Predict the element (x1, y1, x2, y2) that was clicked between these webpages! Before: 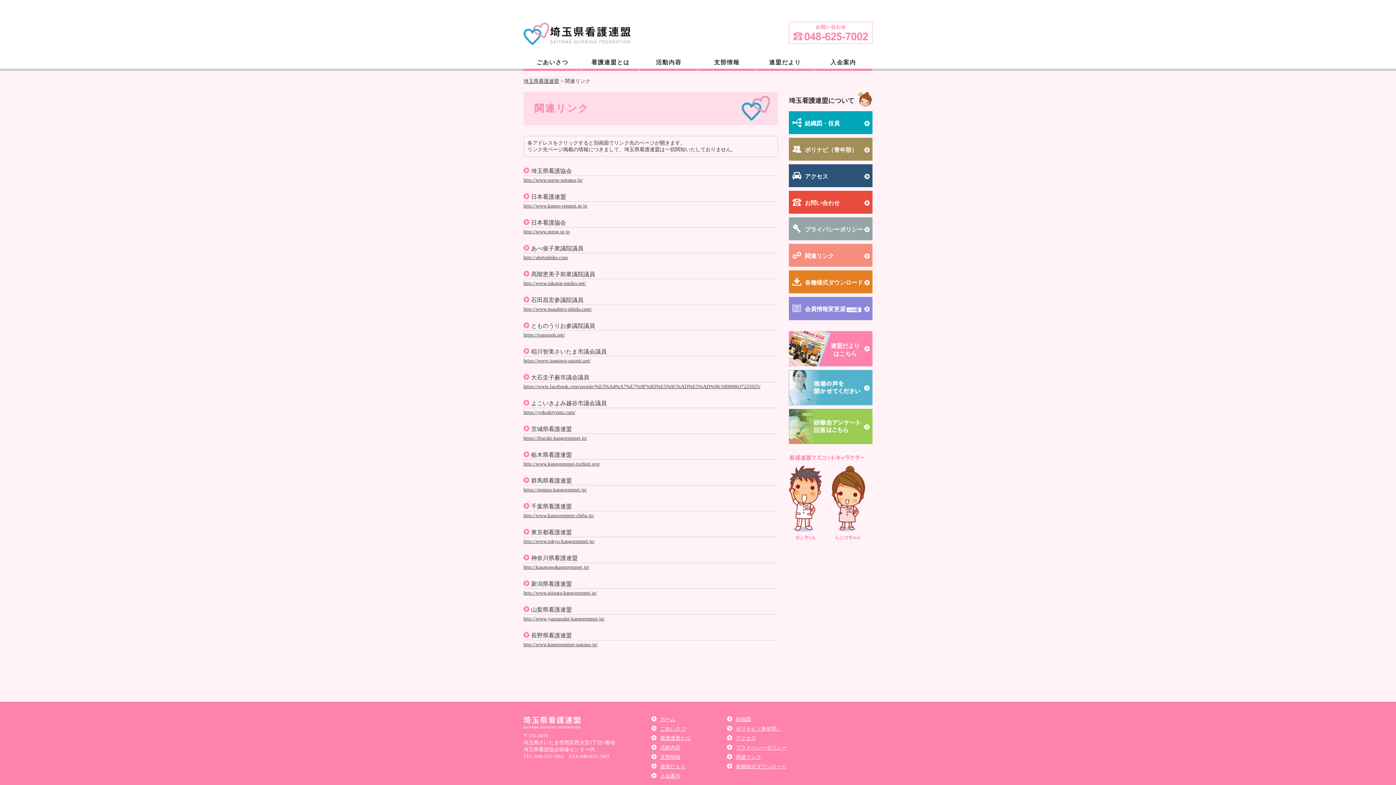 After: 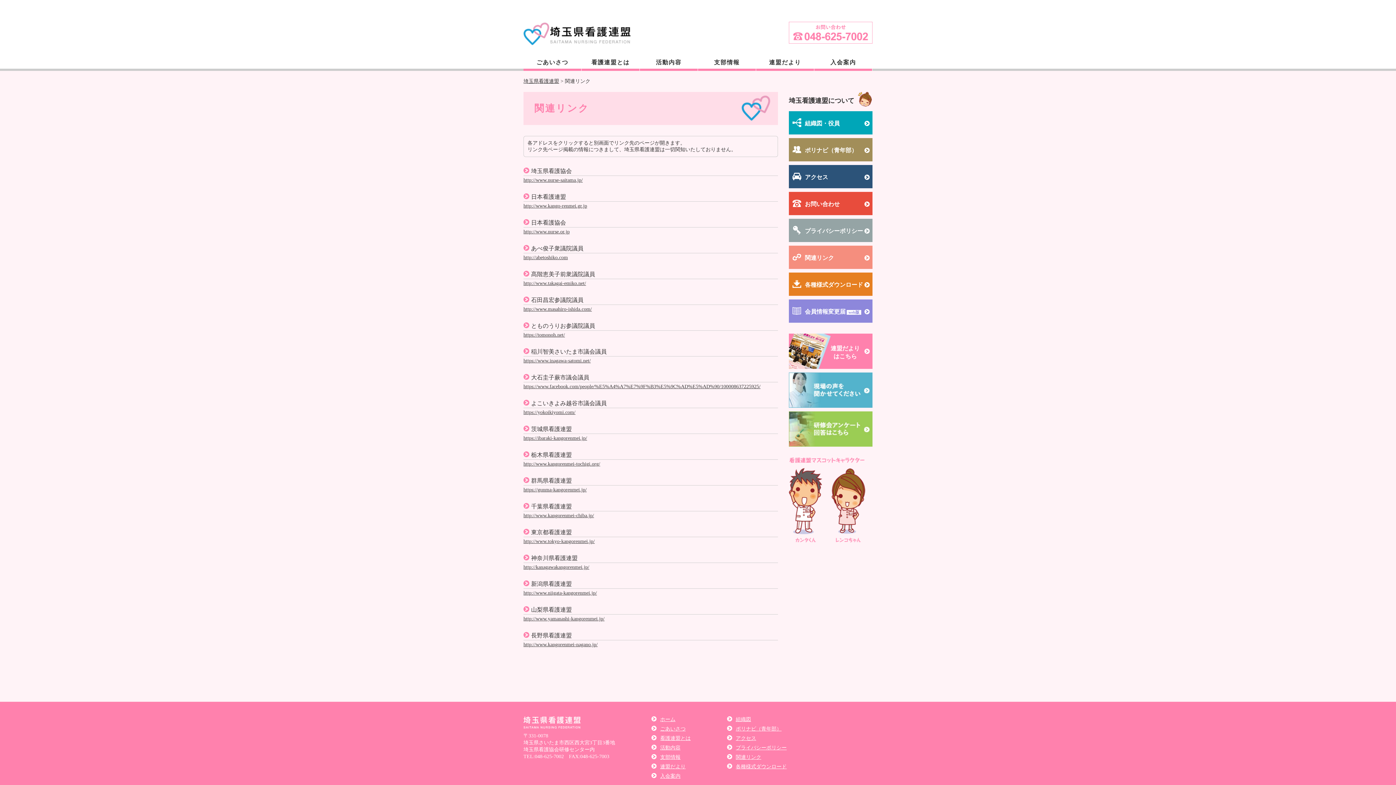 Action: label: 関連リンク bbox: (736, 754, 761, 760)